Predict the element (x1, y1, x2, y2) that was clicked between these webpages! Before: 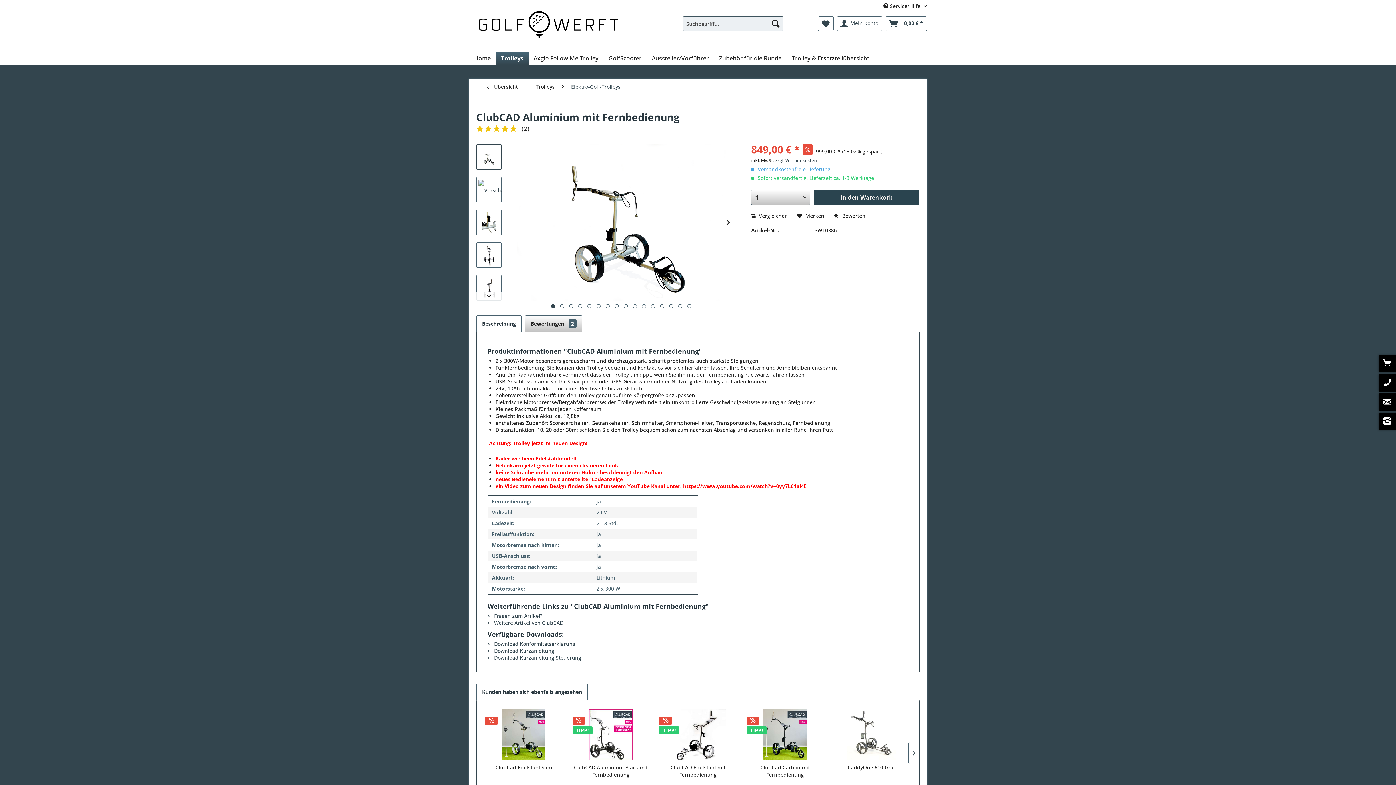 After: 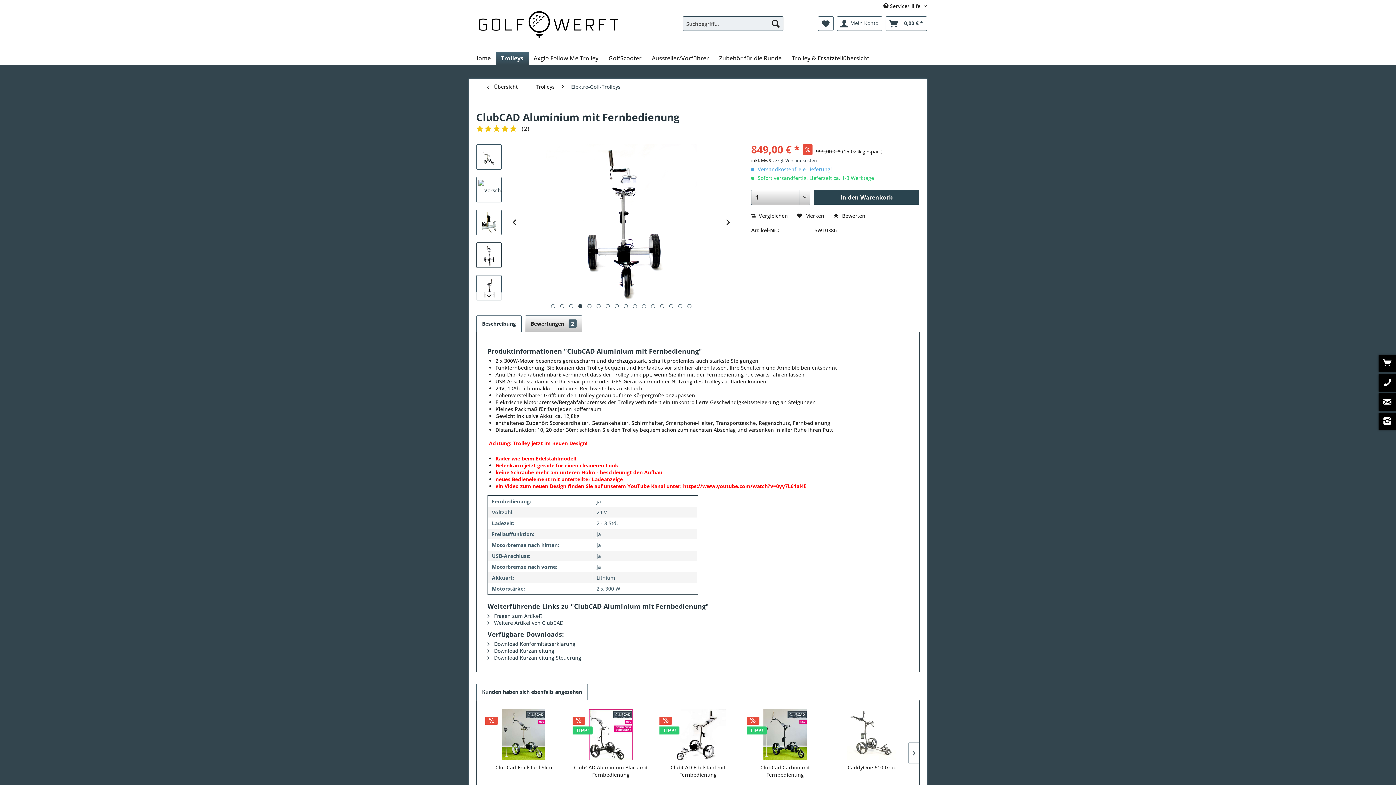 Action: bbox: (578, 304, 582, 308) label:  